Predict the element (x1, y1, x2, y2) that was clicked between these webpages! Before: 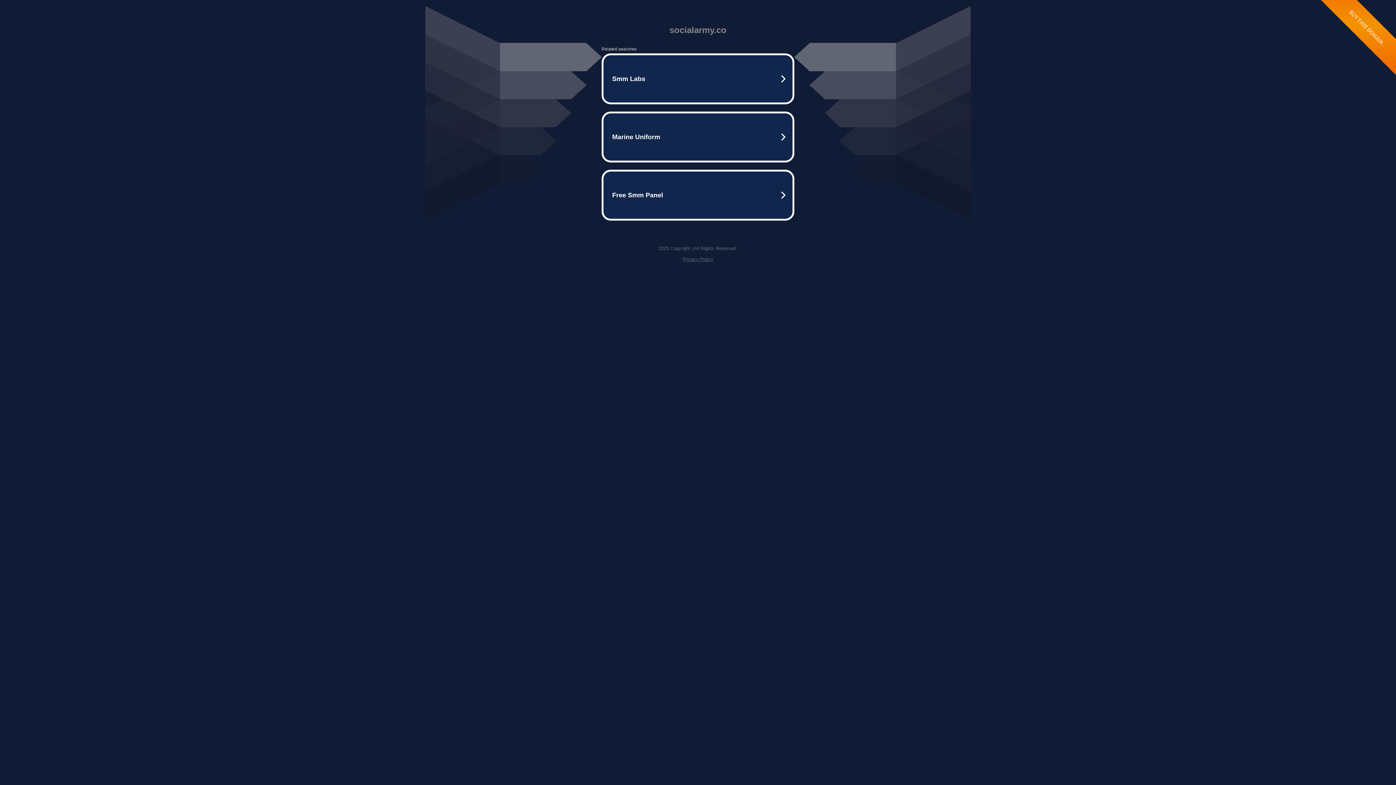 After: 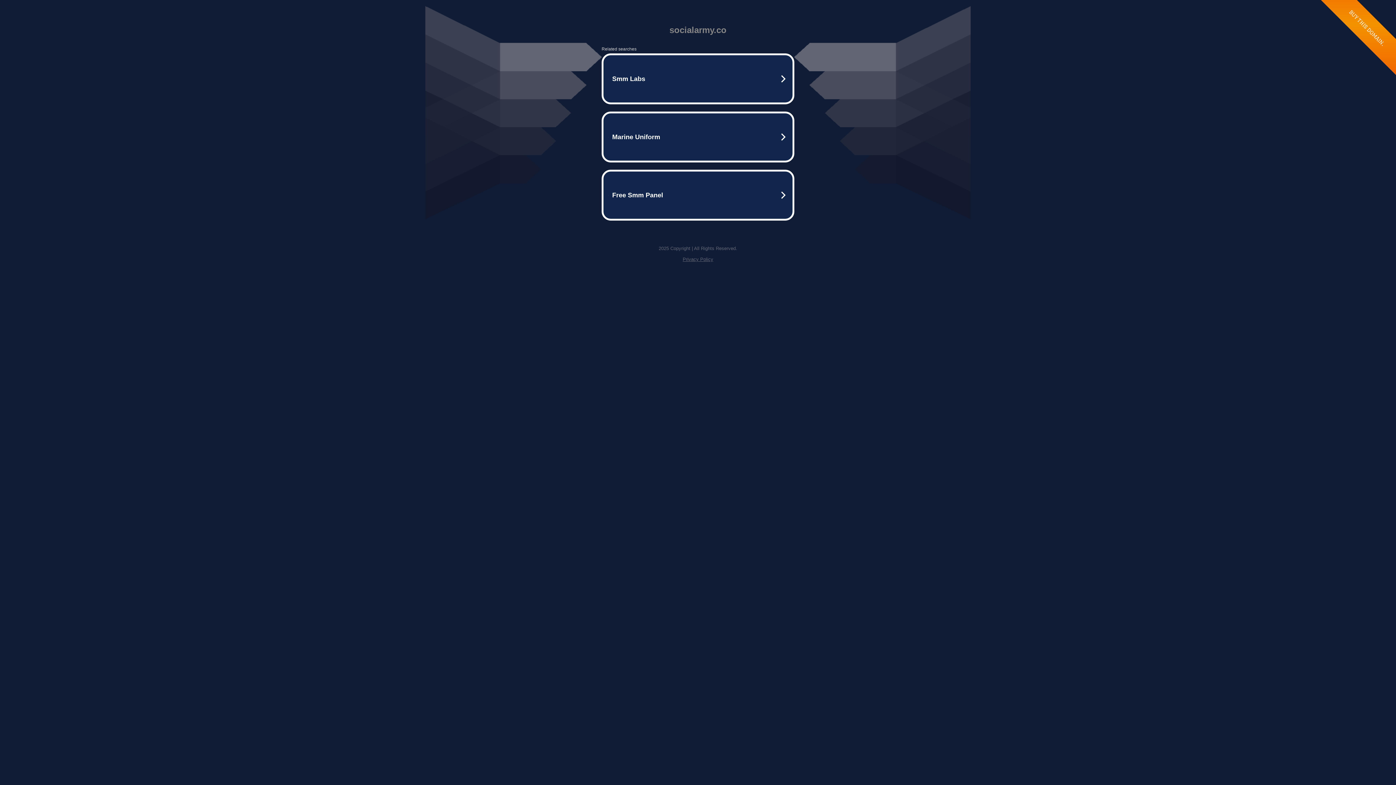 Action: label: Privacy Policy bbox: (682, 256, 713, 262)